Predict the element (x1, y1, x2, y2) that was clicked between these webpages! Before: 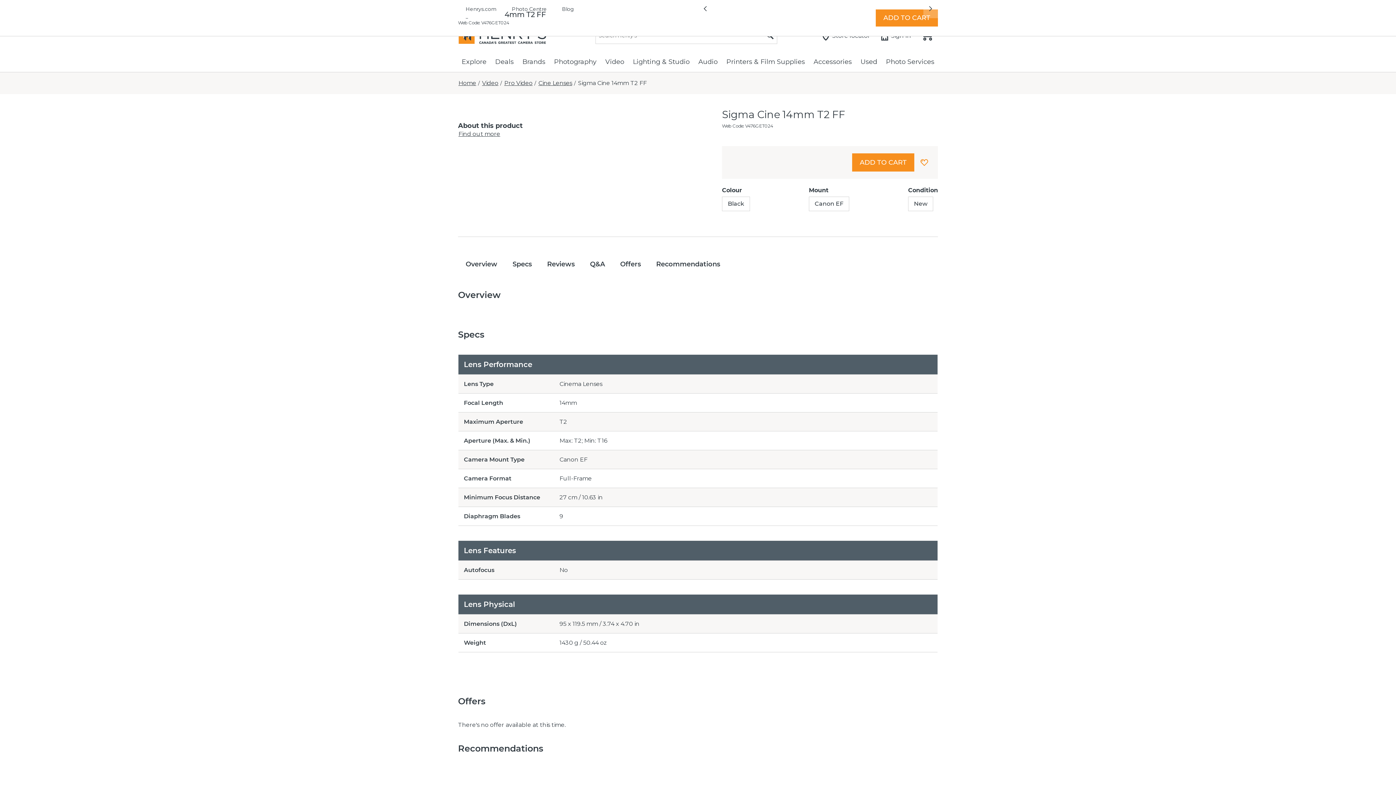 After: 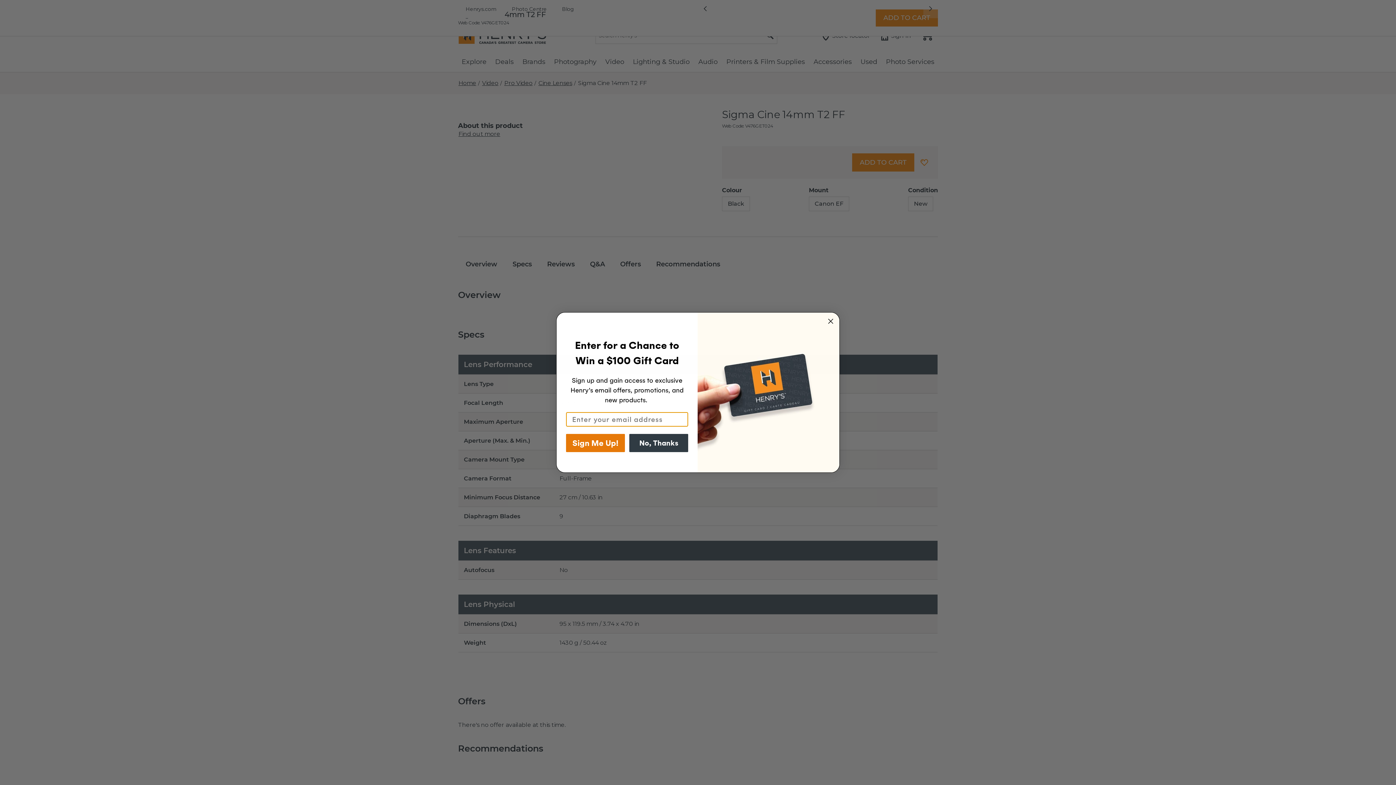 Action: bbox: (876, 9, 938, 26) label: Add to cart